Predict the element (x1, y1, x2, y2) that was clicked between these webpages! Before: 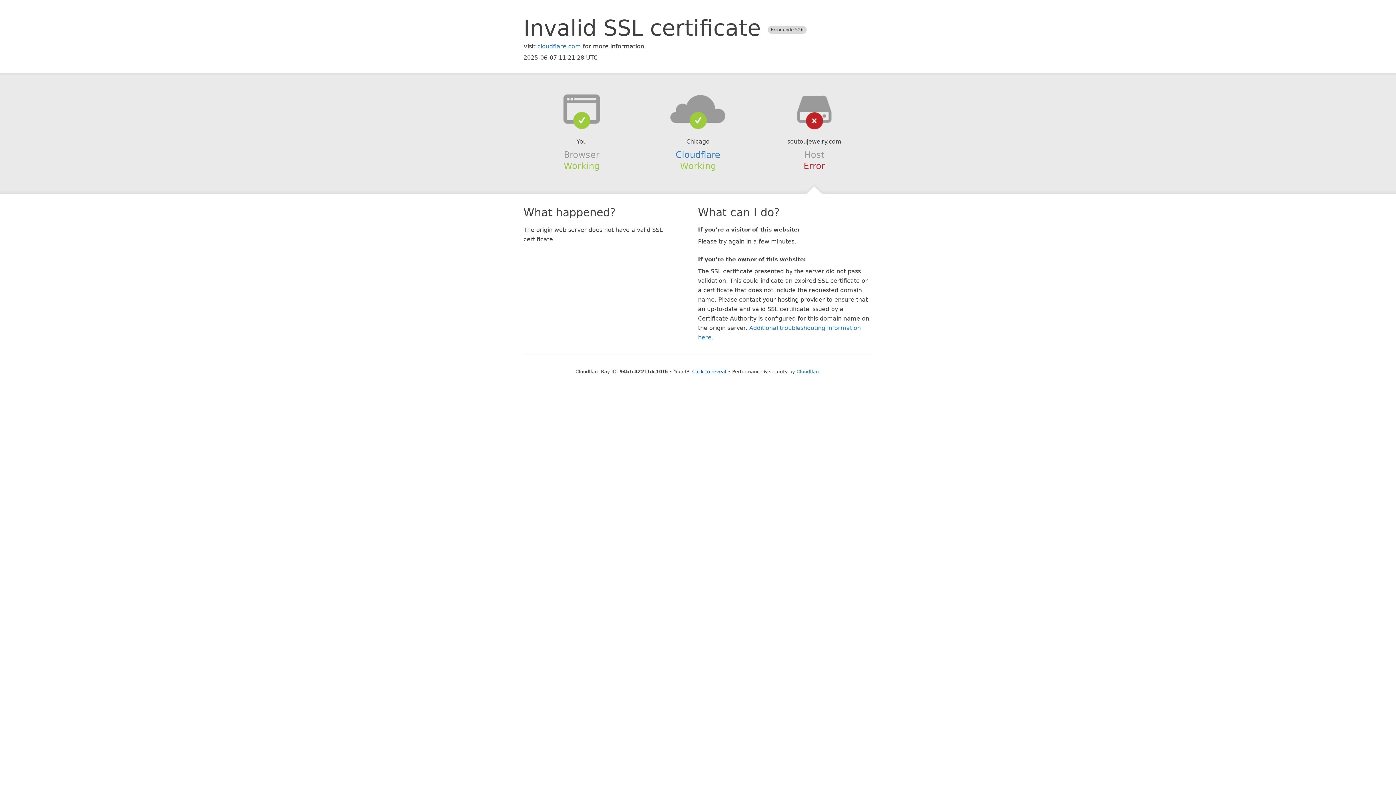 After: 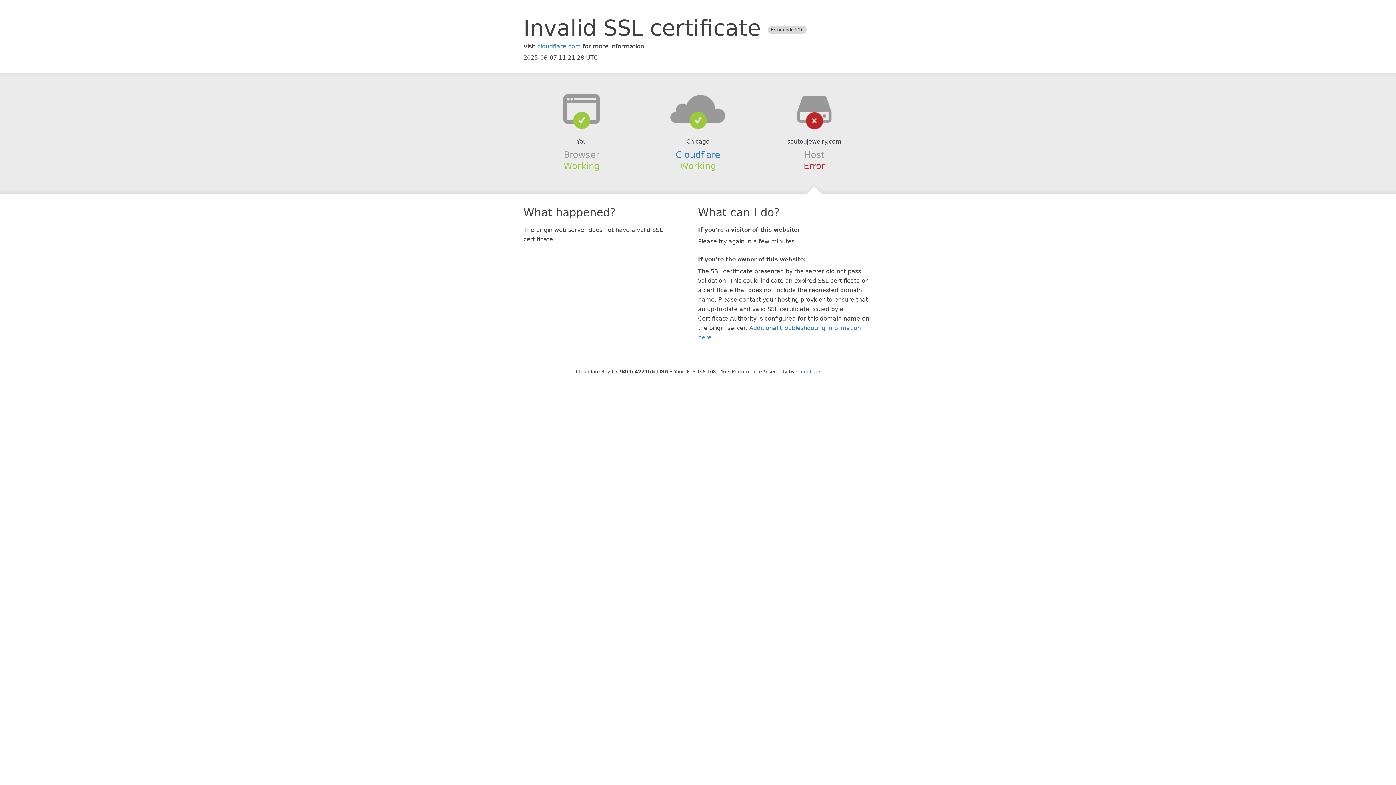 Action: bbox: (692, 368, 726, 374) label: Click to reveal